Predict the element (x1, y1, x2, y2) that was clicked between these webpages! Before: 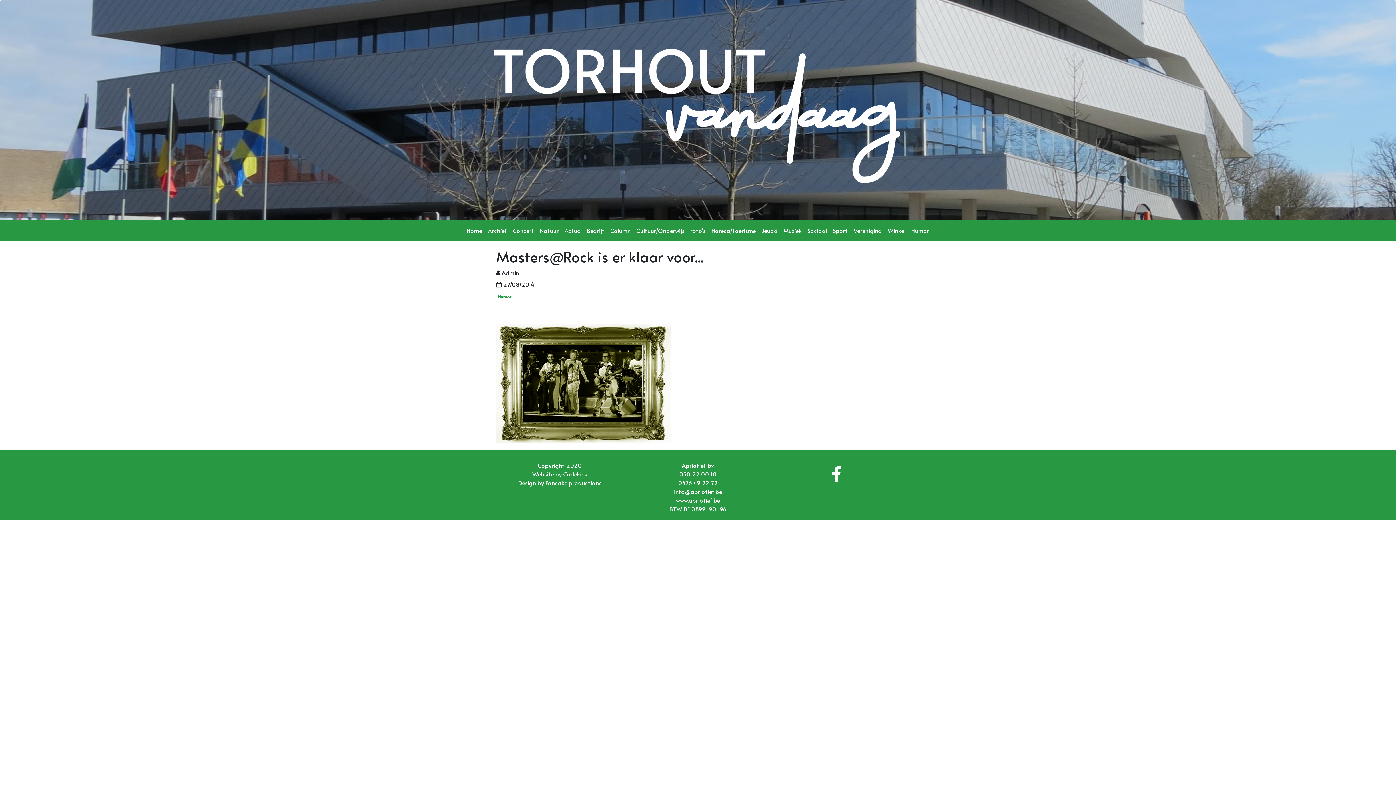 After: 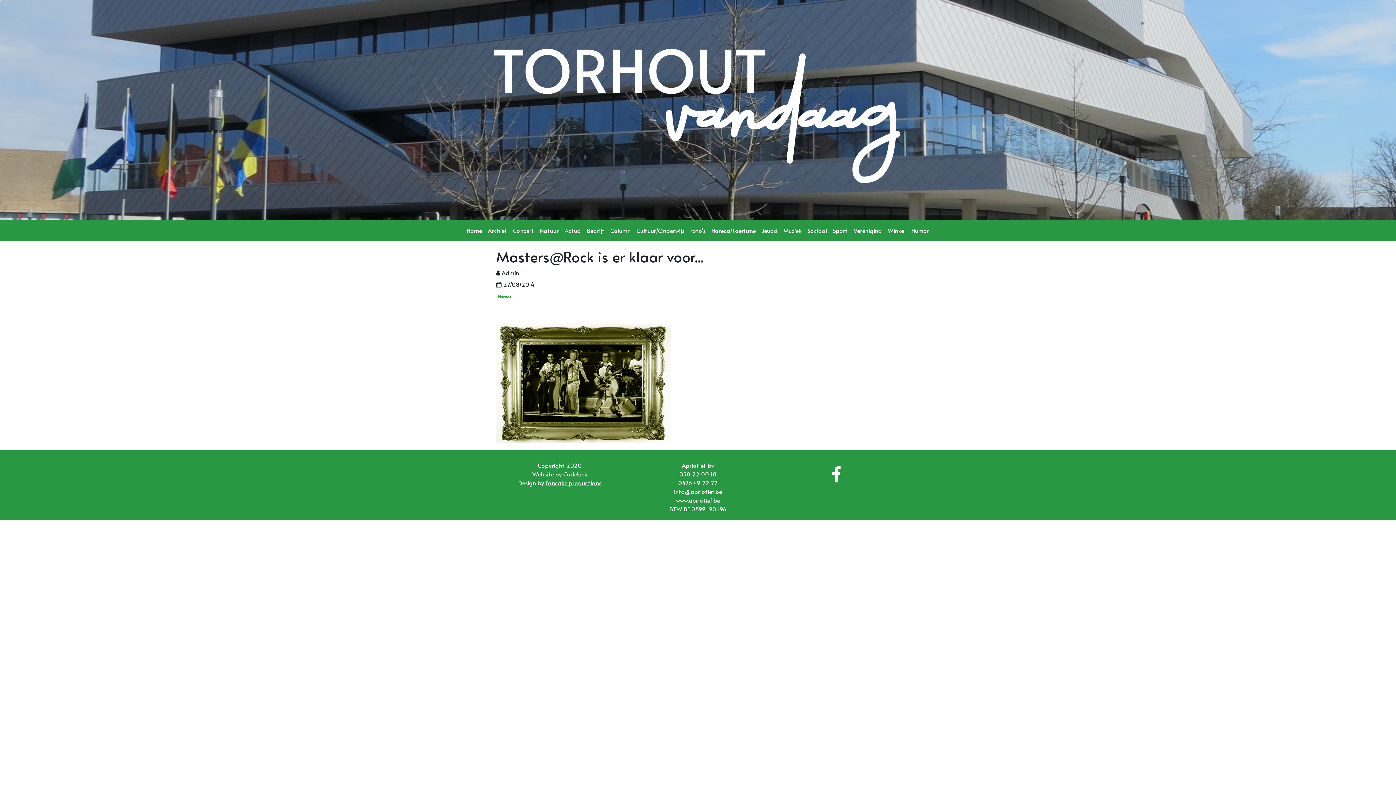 Action: bbox: (545, 478, 601, 486) label: Pancake productions